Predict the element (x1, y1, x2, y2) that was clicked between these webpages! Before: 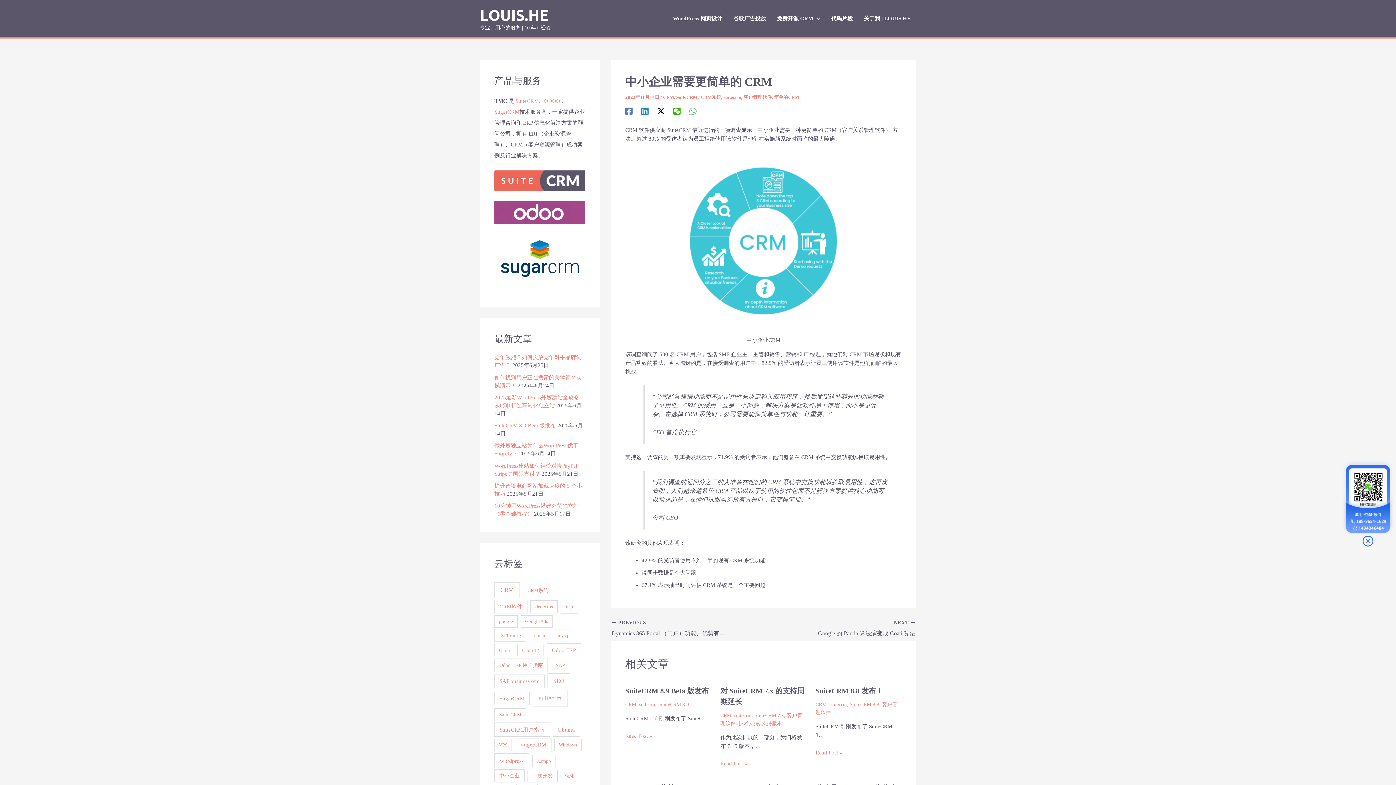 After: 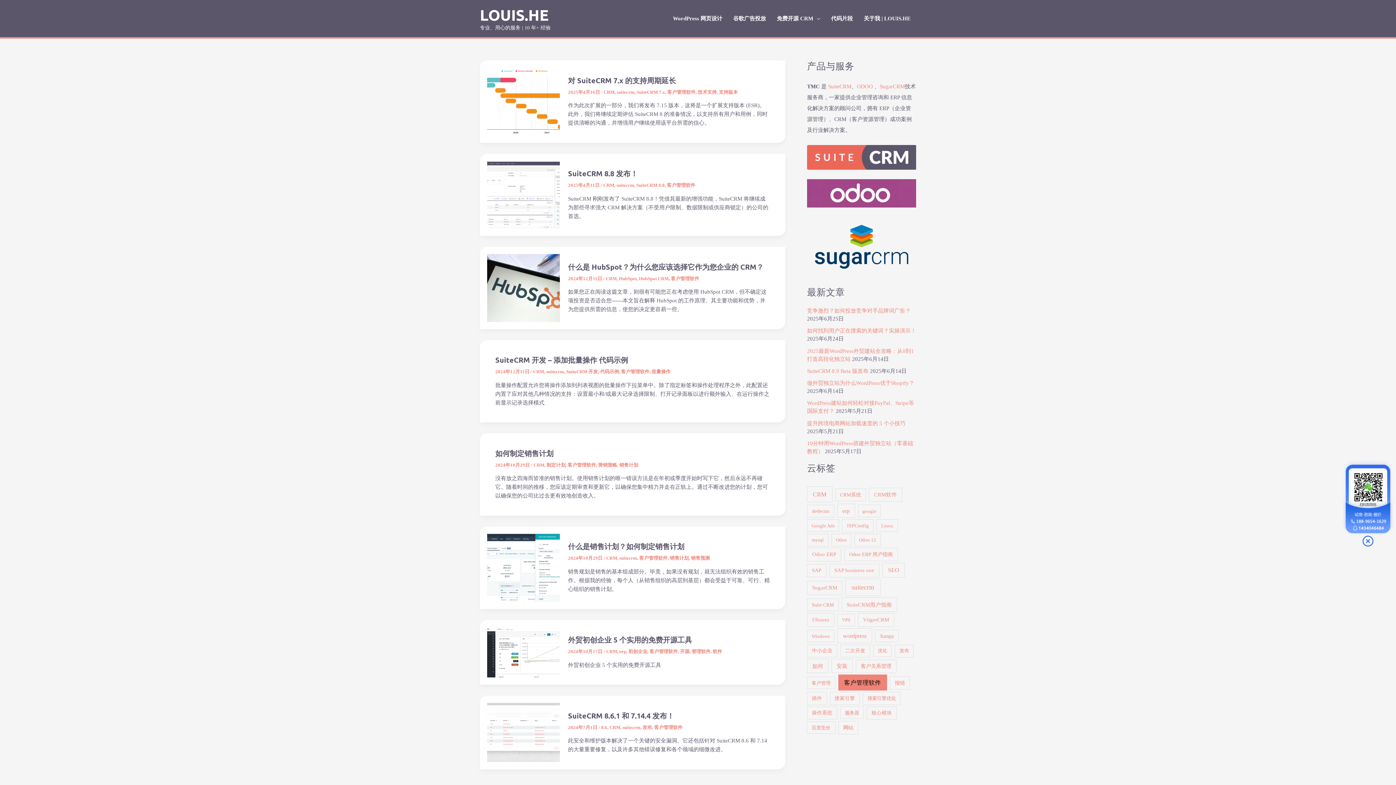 Action: label: 客户管理软件 bbox: (743, 94, 772, 100)